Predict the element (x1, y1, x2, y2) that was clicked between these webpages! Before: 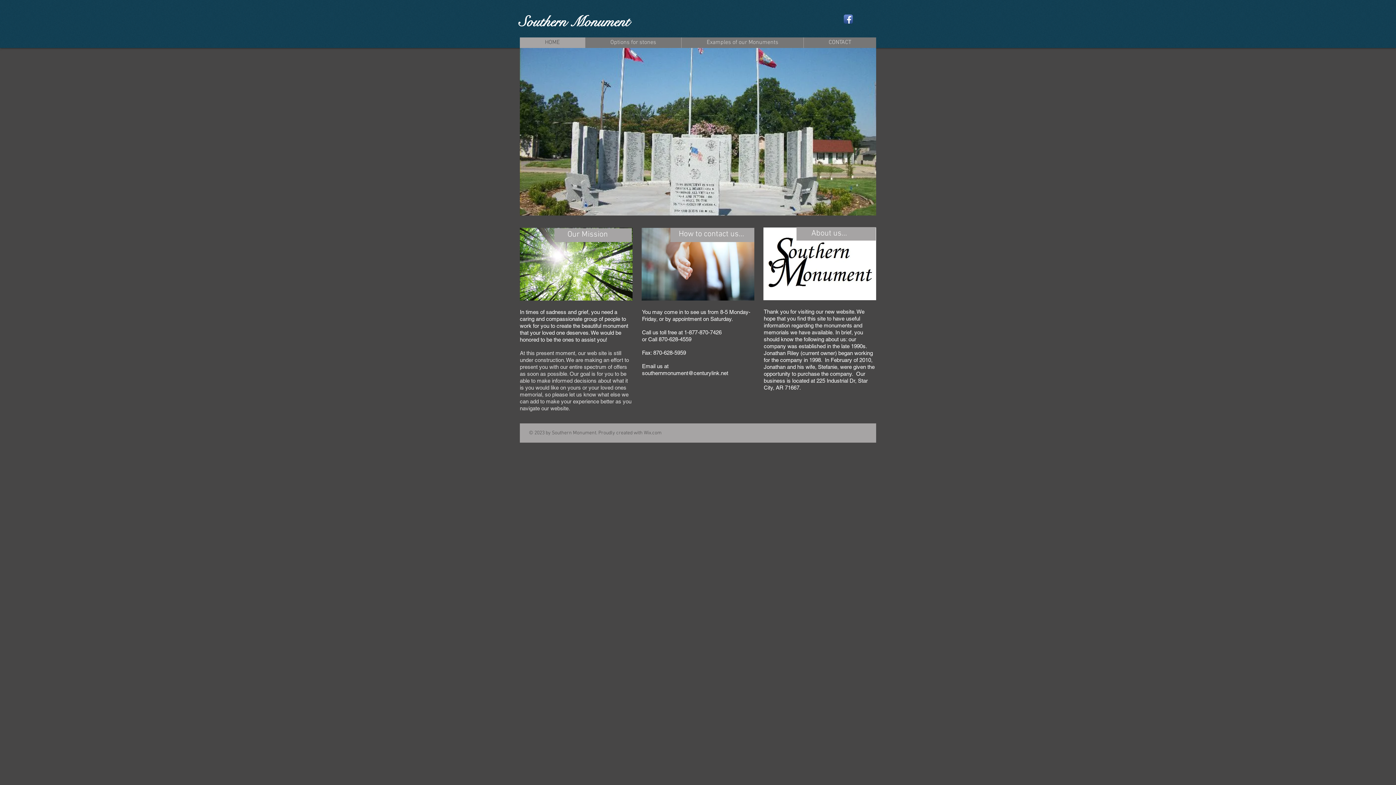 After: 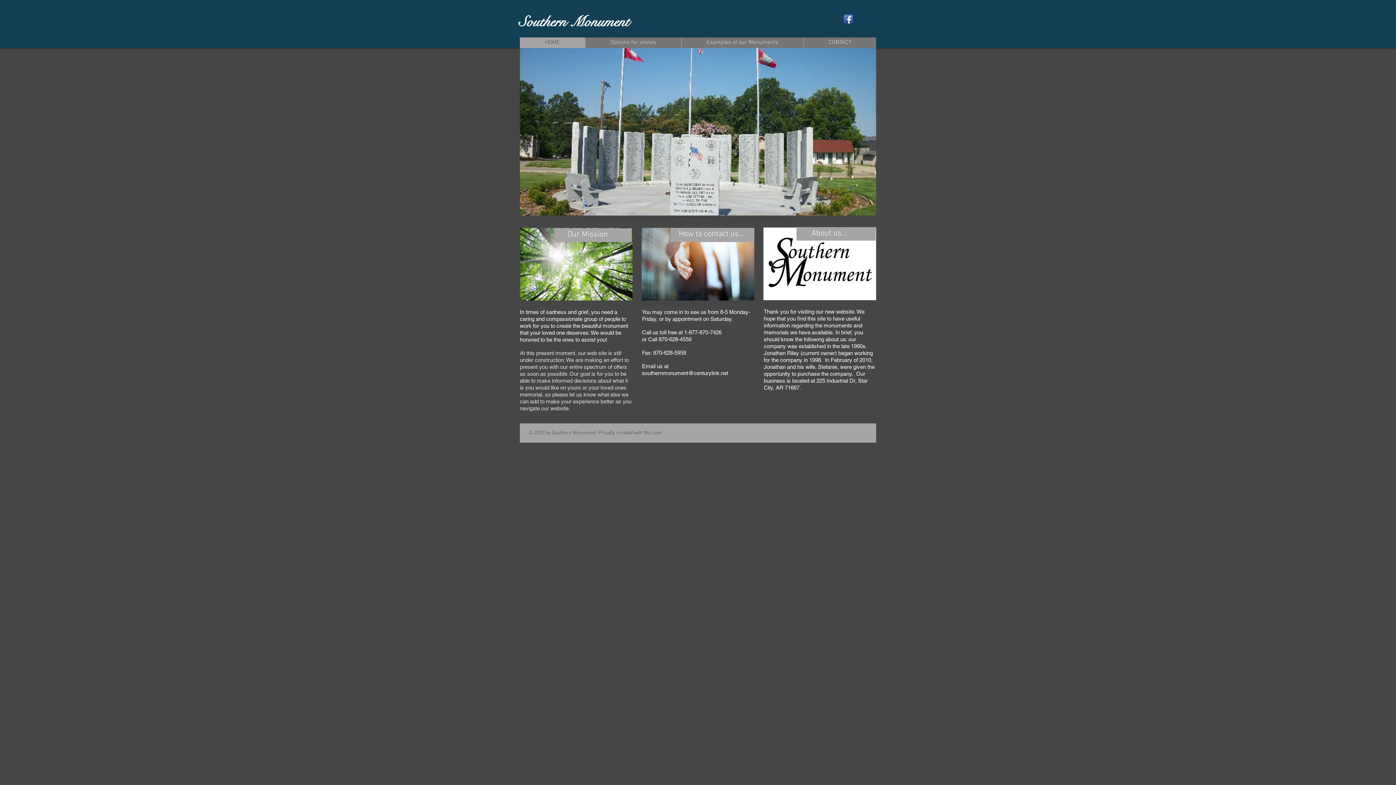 Action: label: Wix.com bbox: (644, 430, 661, 436)